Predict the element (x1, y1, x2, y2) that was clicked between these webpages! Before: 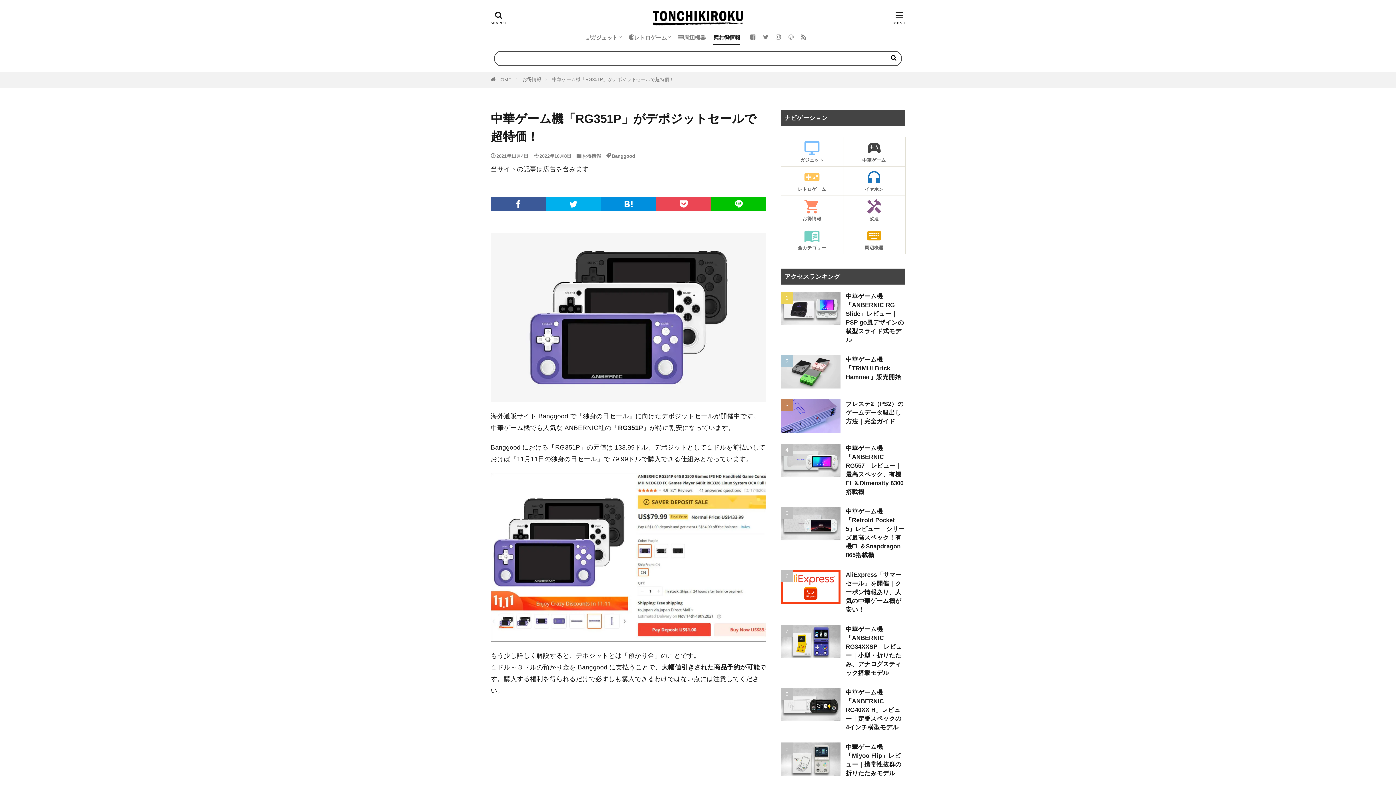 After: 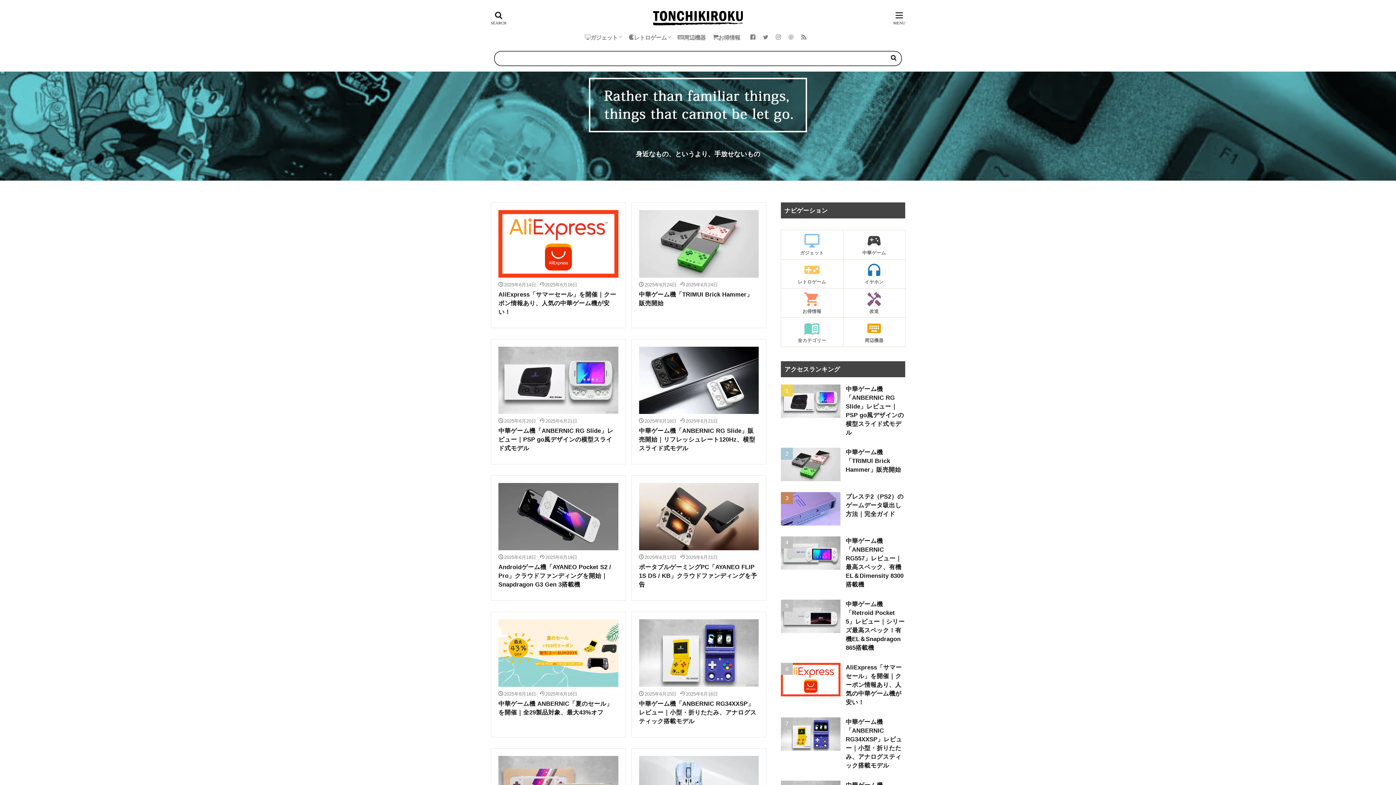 Action: bbox: (497, 77, 511, 82) label: HOME